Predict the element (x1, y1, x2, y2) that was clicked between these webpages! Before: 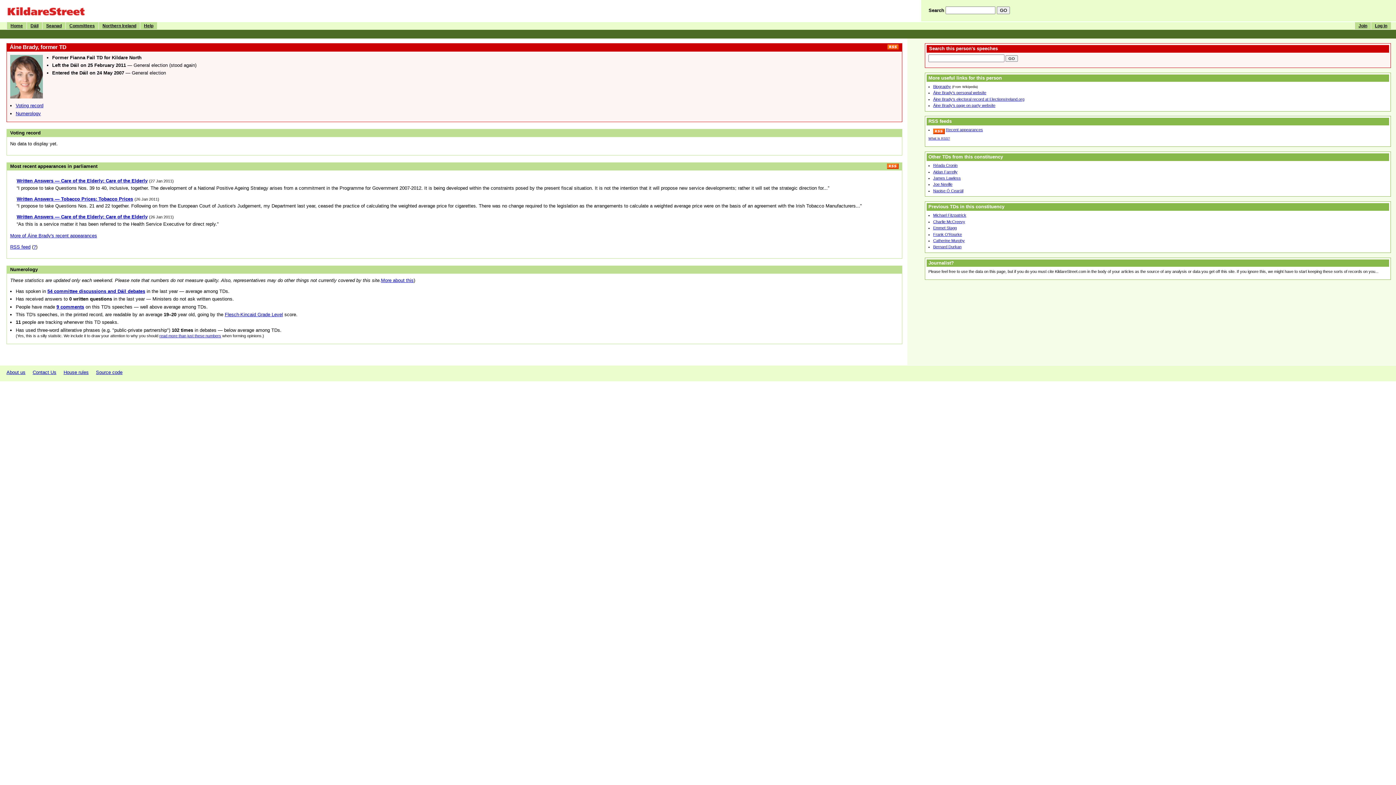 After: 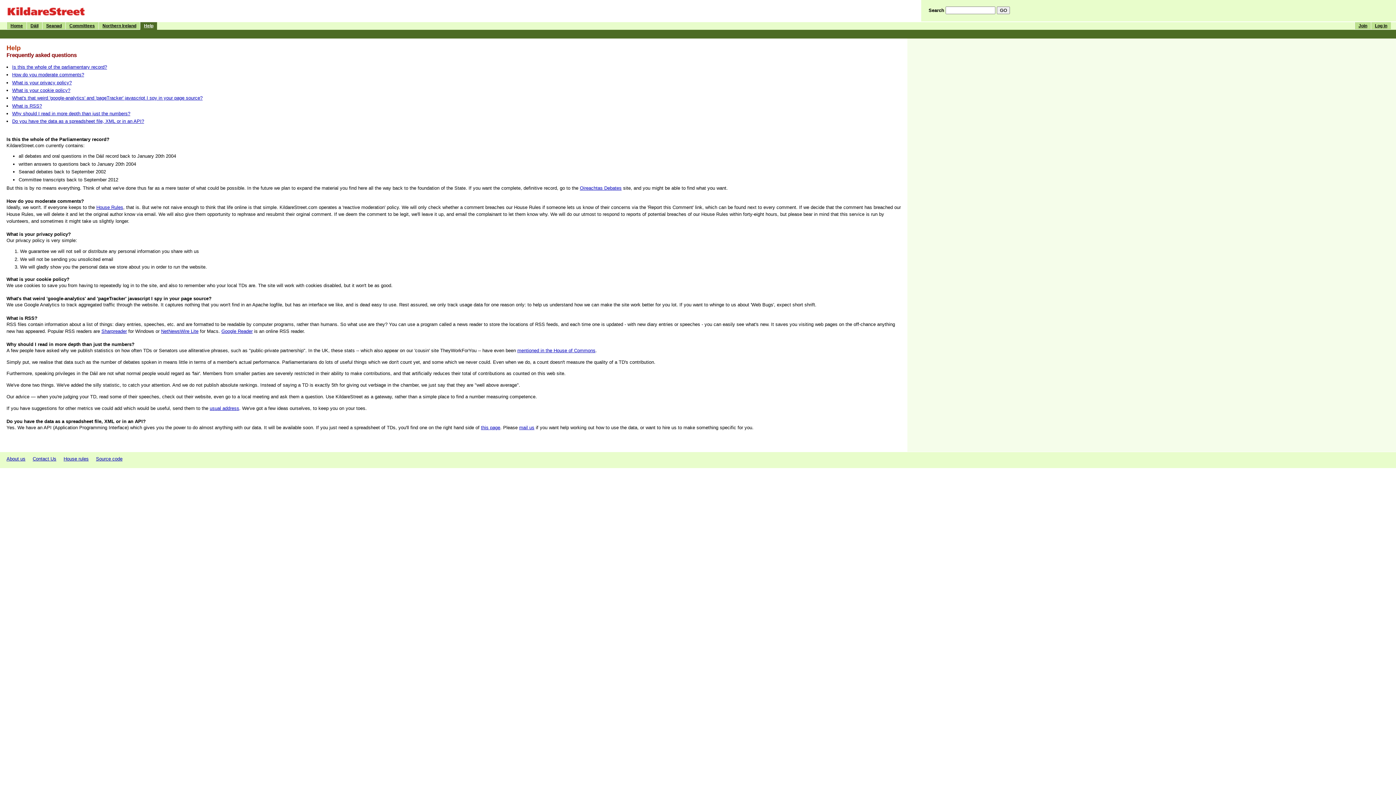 Action: label: More about this bbox: (381, 277, 413, 283)